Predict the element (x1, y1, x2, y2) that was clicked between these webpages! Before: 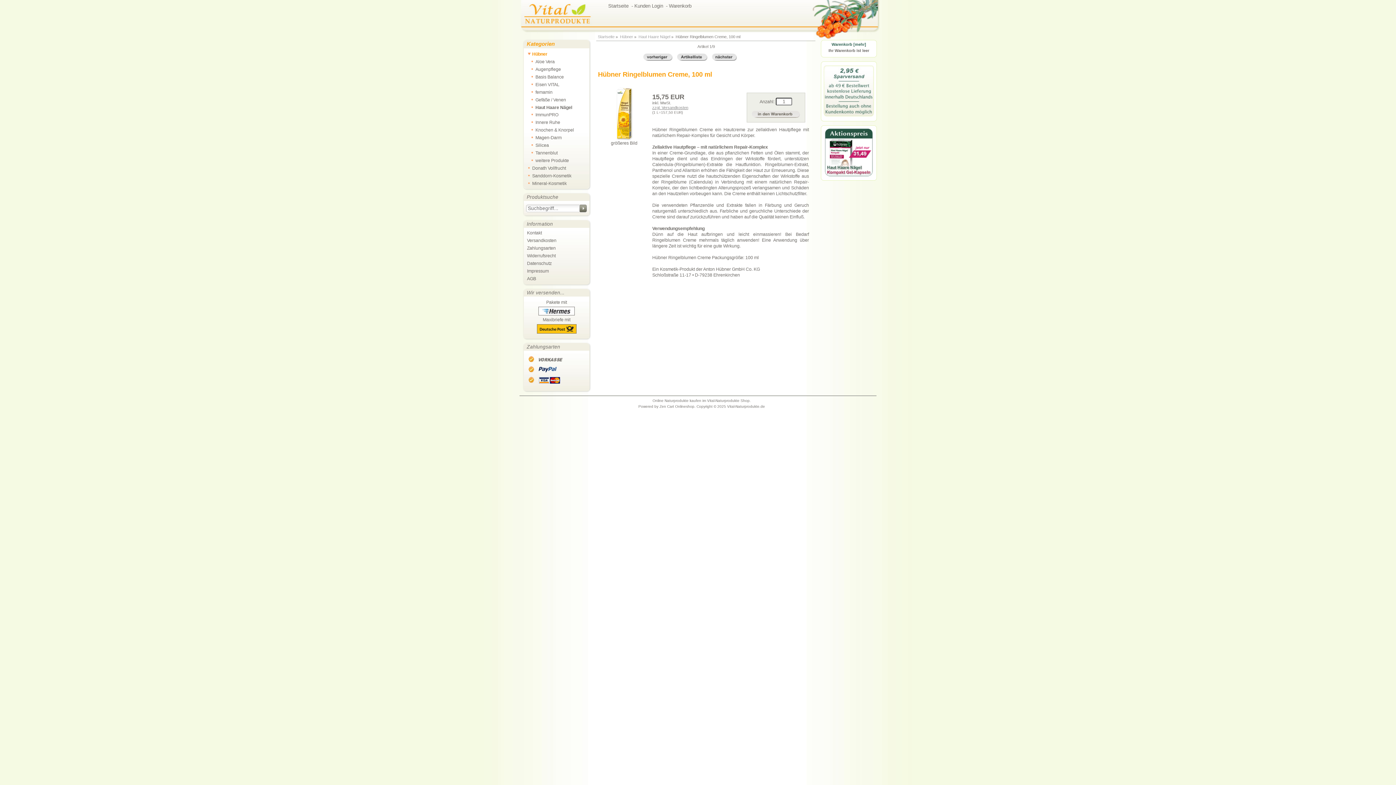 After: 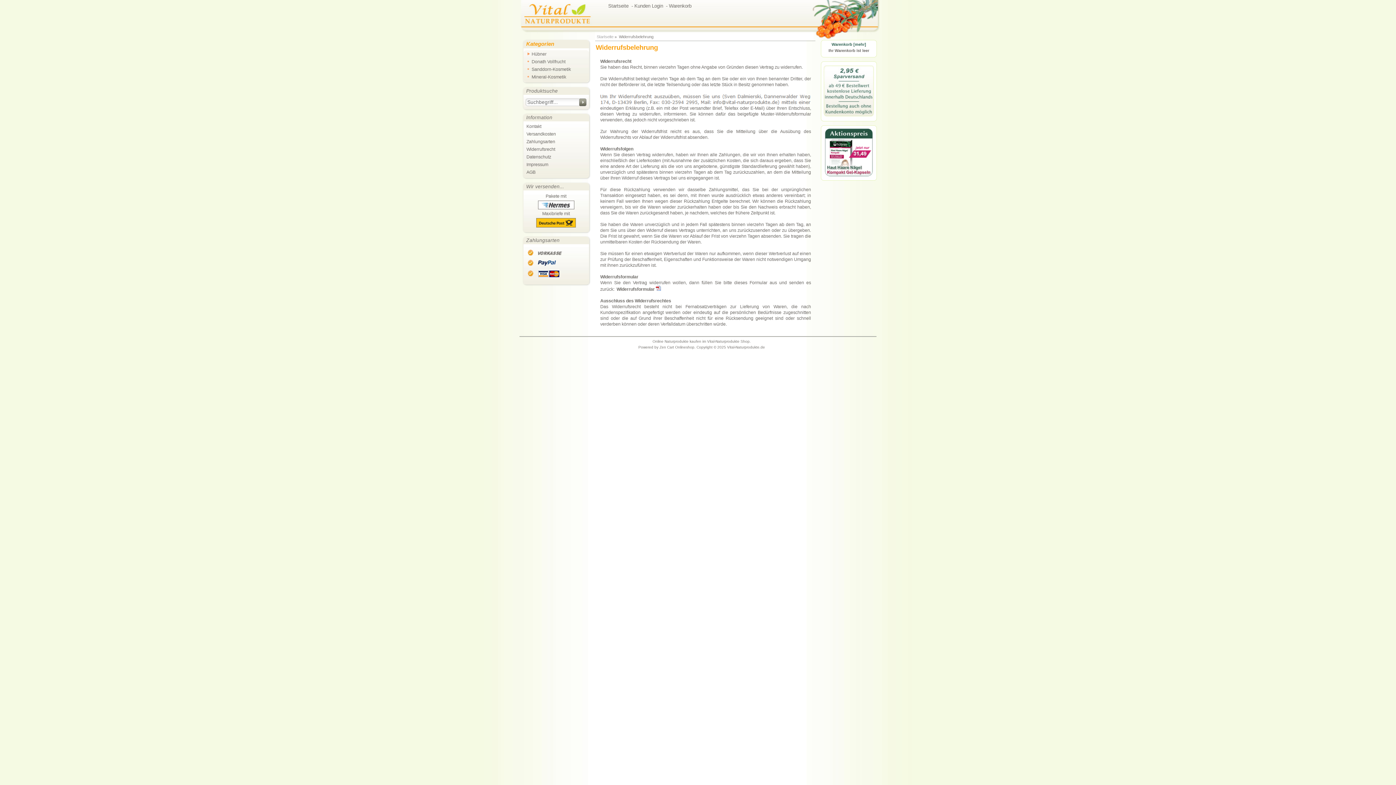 Action: label: Widerrufsrecht bbox: (527, 252, 587, 259)